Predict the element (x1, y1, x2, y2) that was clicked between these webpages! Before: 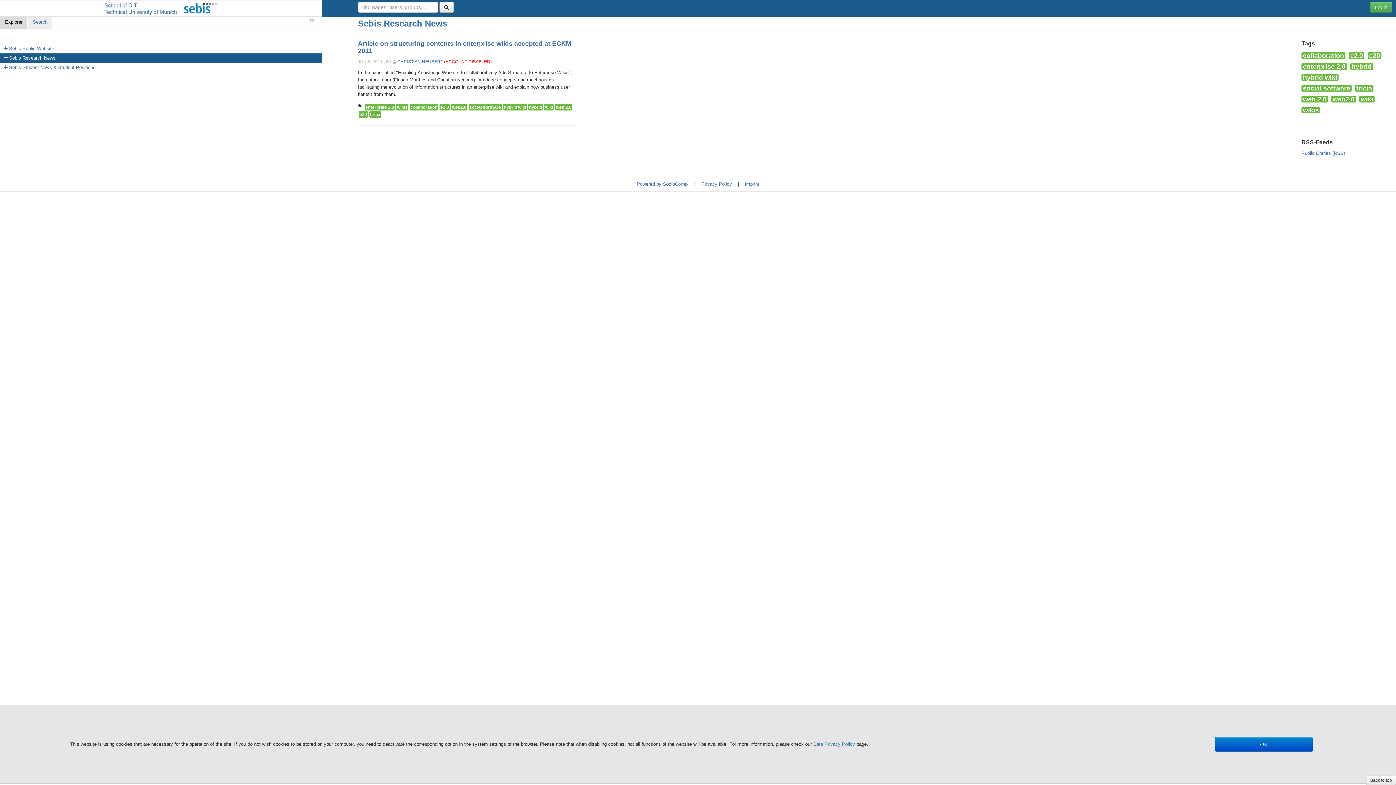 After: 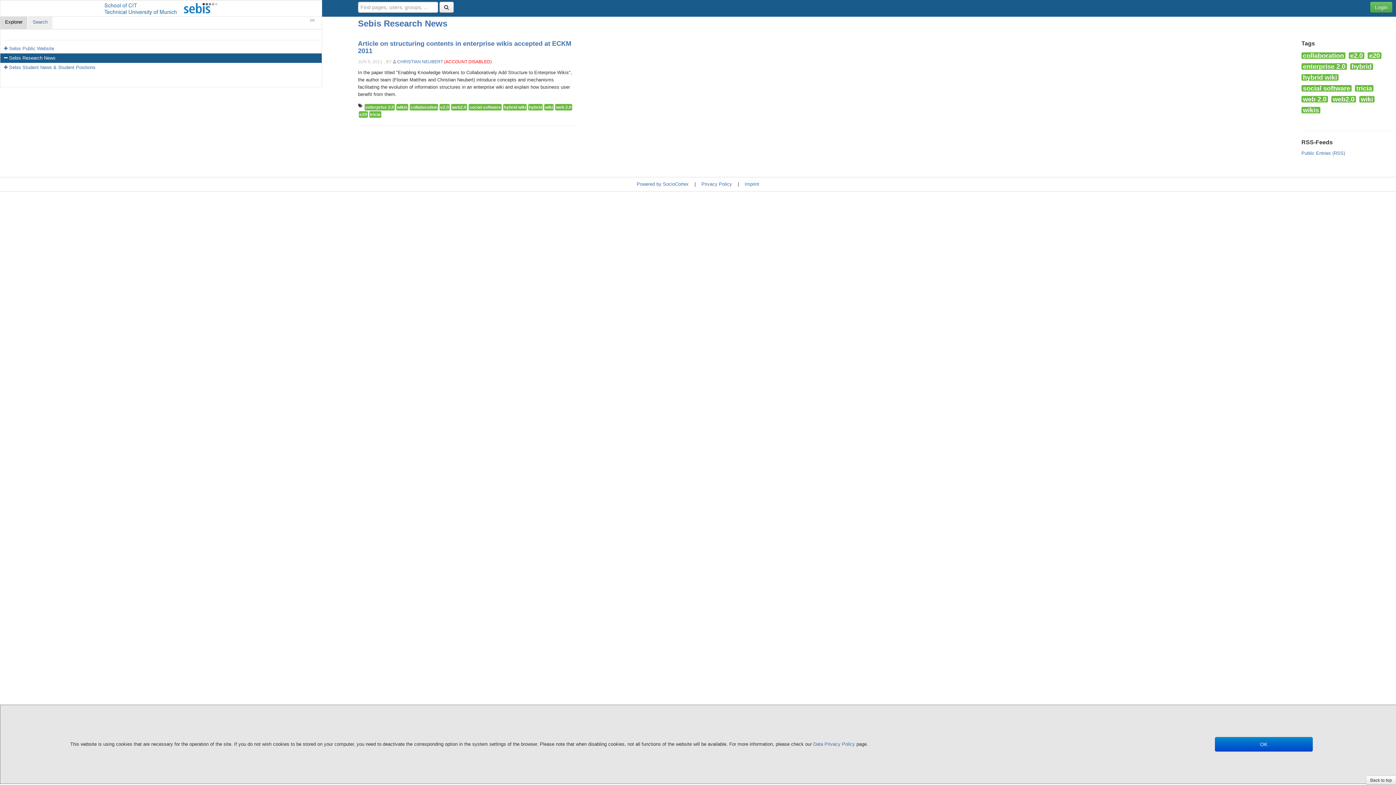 Action: label: e2.0 bbox: (1349, 52, 1364, 58)